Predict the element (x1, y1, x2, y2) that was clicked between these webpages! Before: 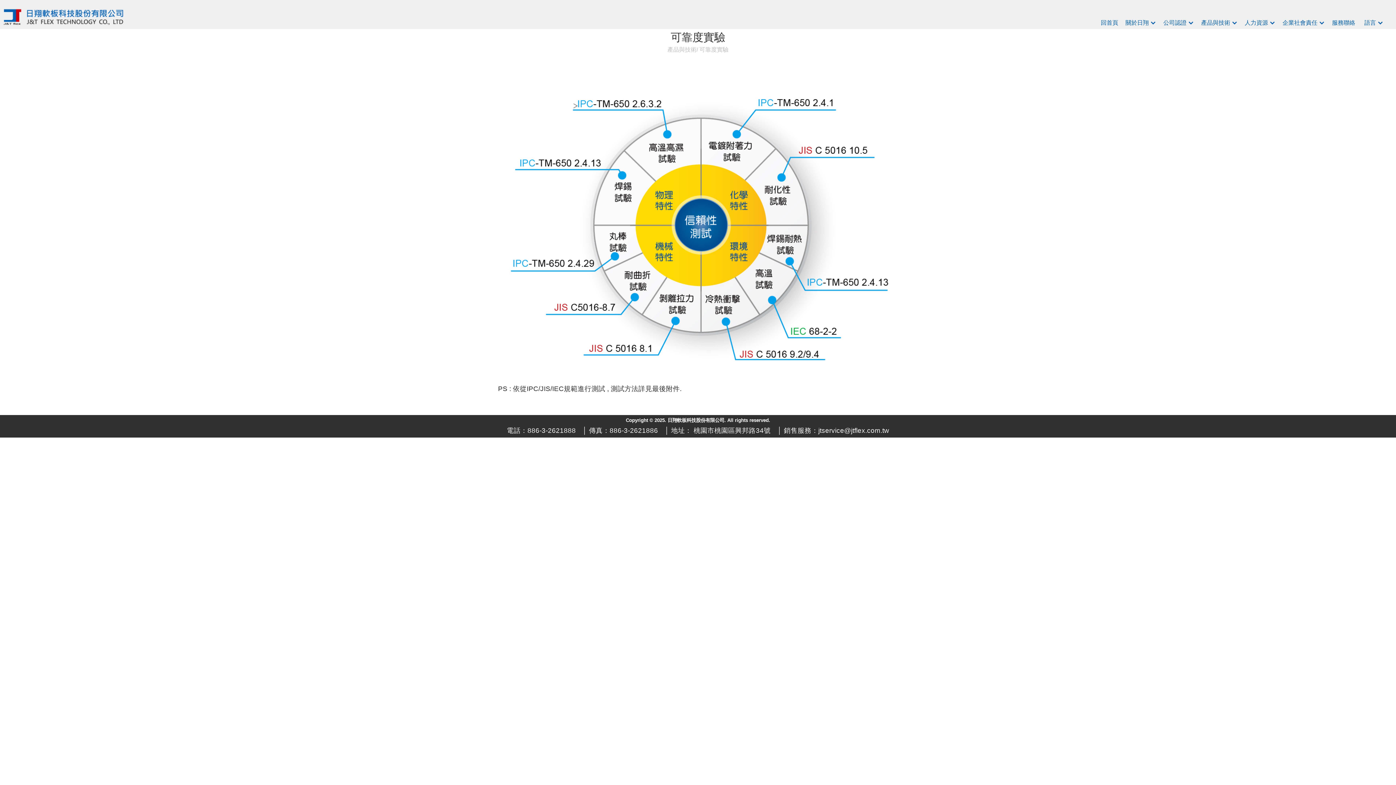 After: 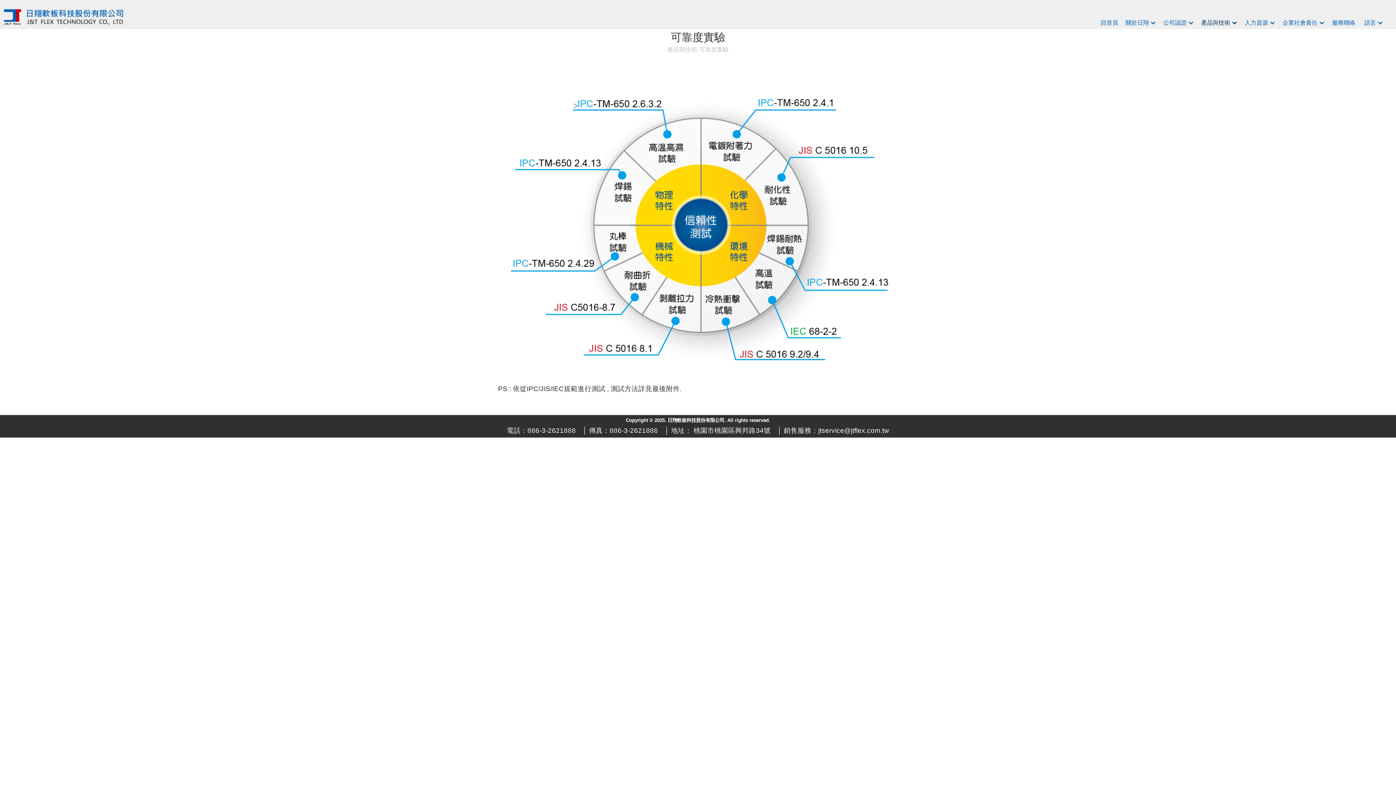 Action: label: 產品與技術 bbox: (1197, 16, 1239, 29)